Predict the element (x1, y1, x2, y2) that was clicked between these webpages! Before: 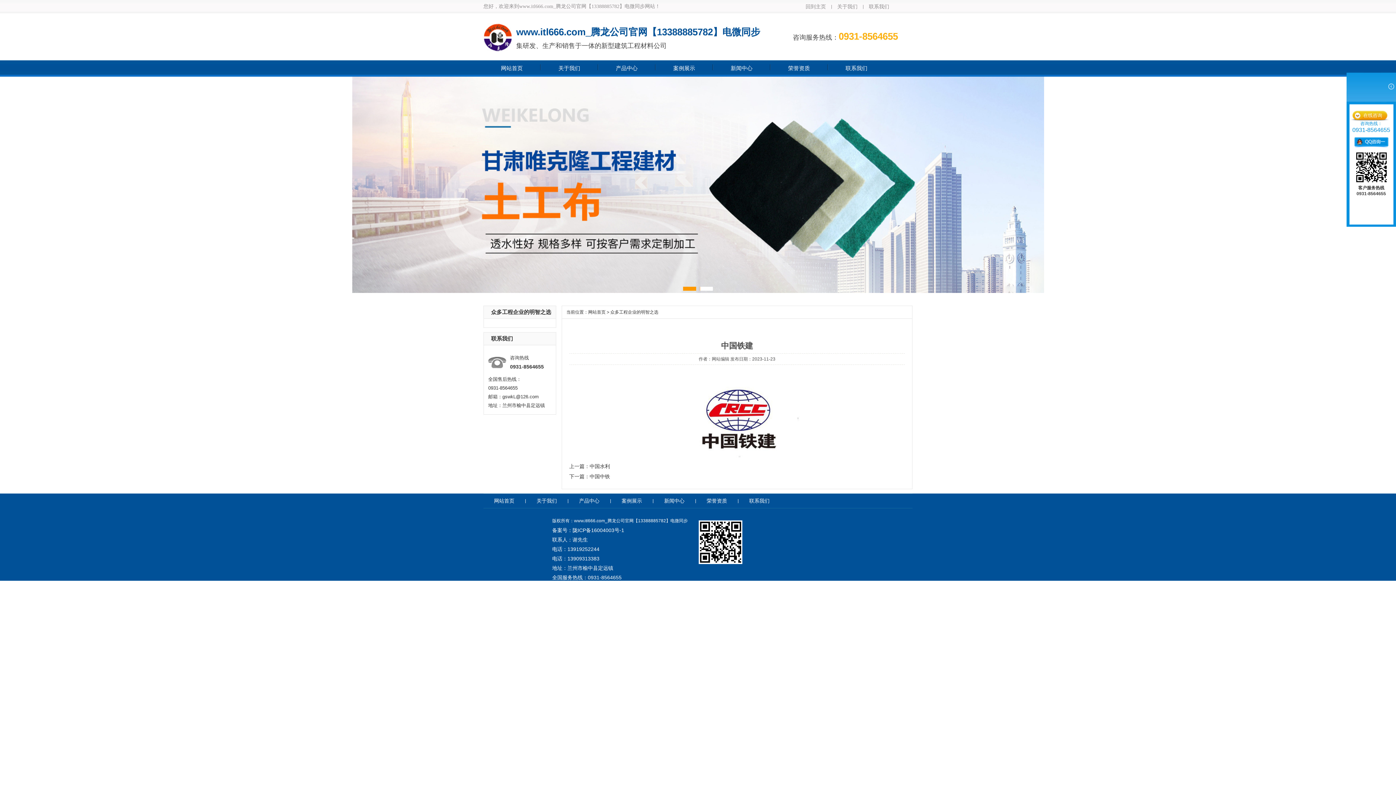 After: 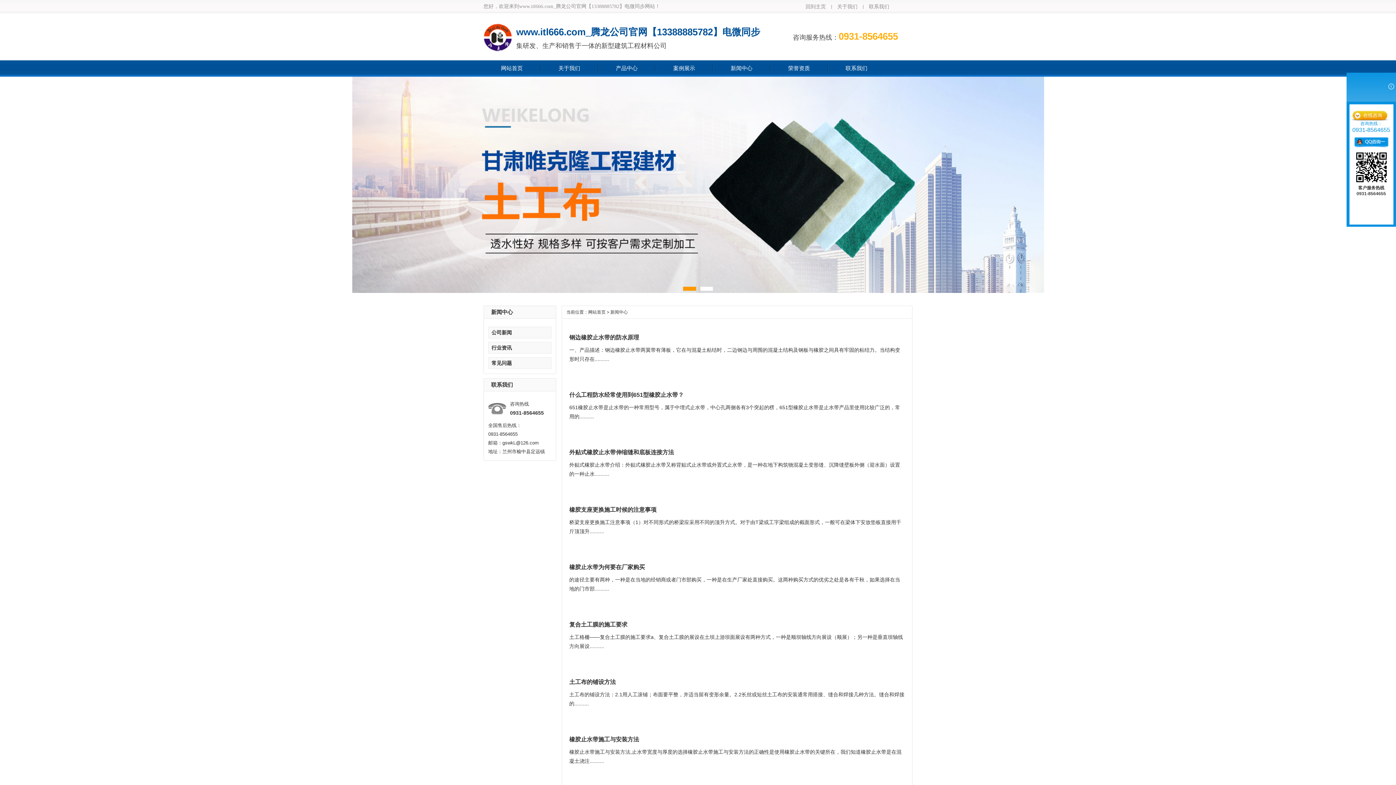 Action: bbox: (653, 498, 695, 504) label: 新闻中心